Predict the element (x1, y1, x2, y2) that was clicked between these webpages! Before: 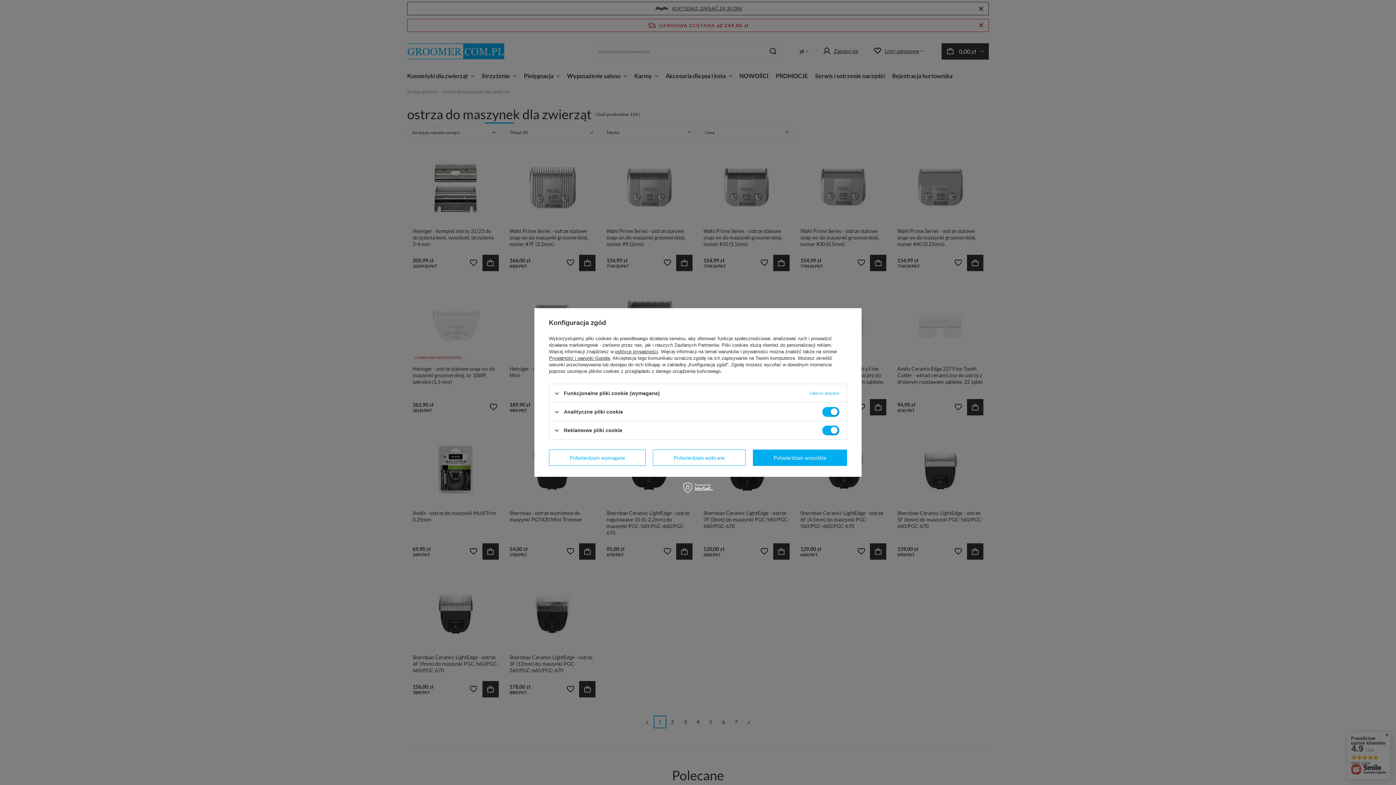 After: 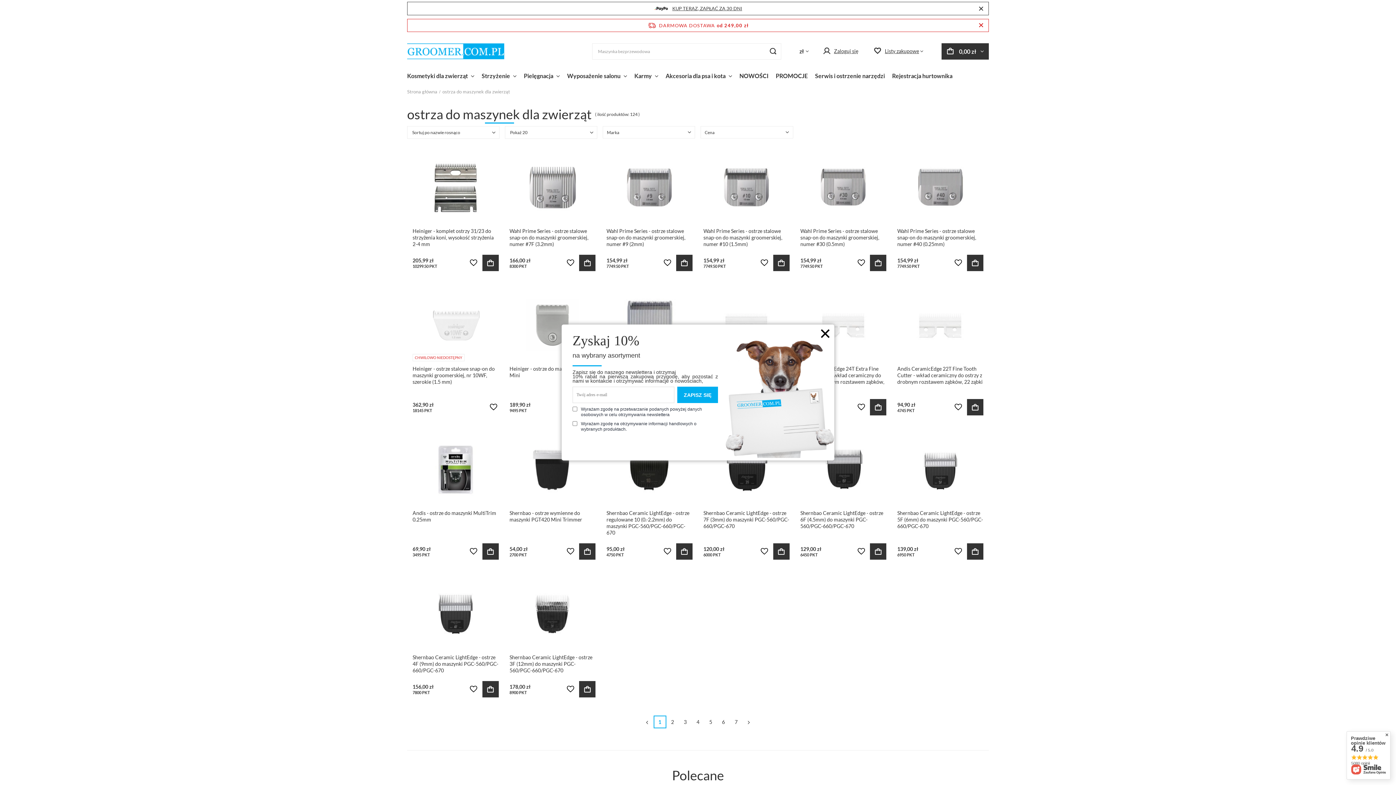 Action: bbox: (653, 449, 745, 466) label: Potwierdzam wybrane